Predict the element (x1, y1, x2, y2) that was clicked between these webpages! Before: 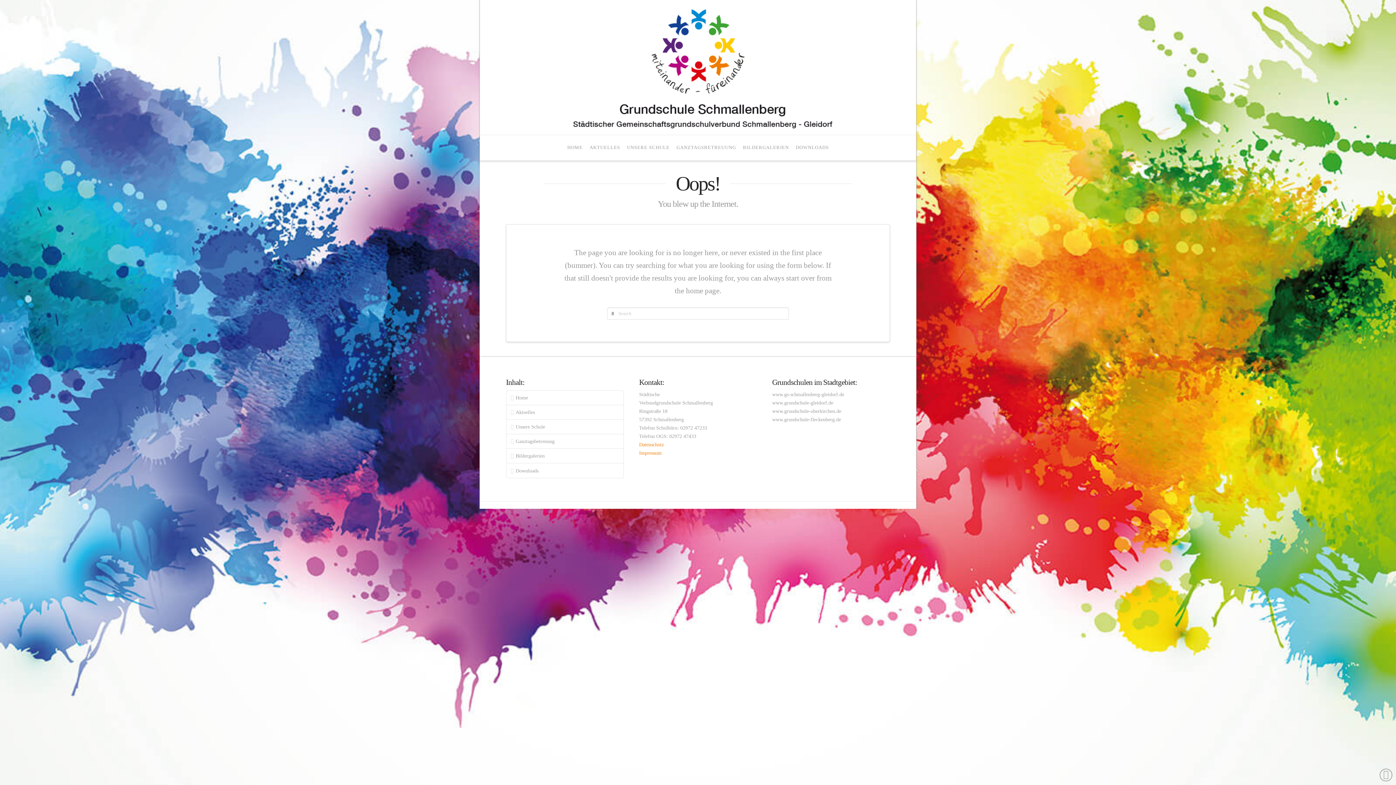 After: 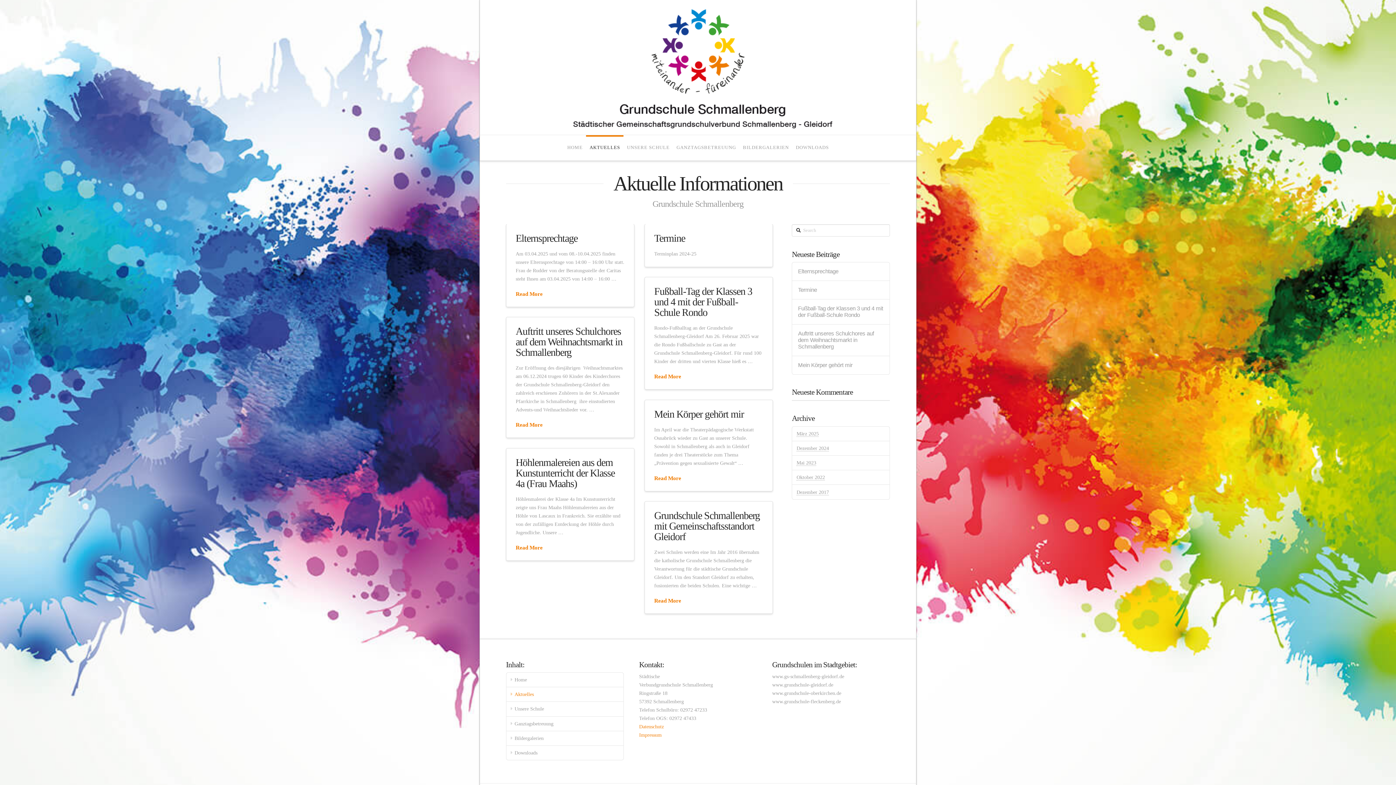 Action: bbox: (586, 135, 623, 160) label: AKTUELLES